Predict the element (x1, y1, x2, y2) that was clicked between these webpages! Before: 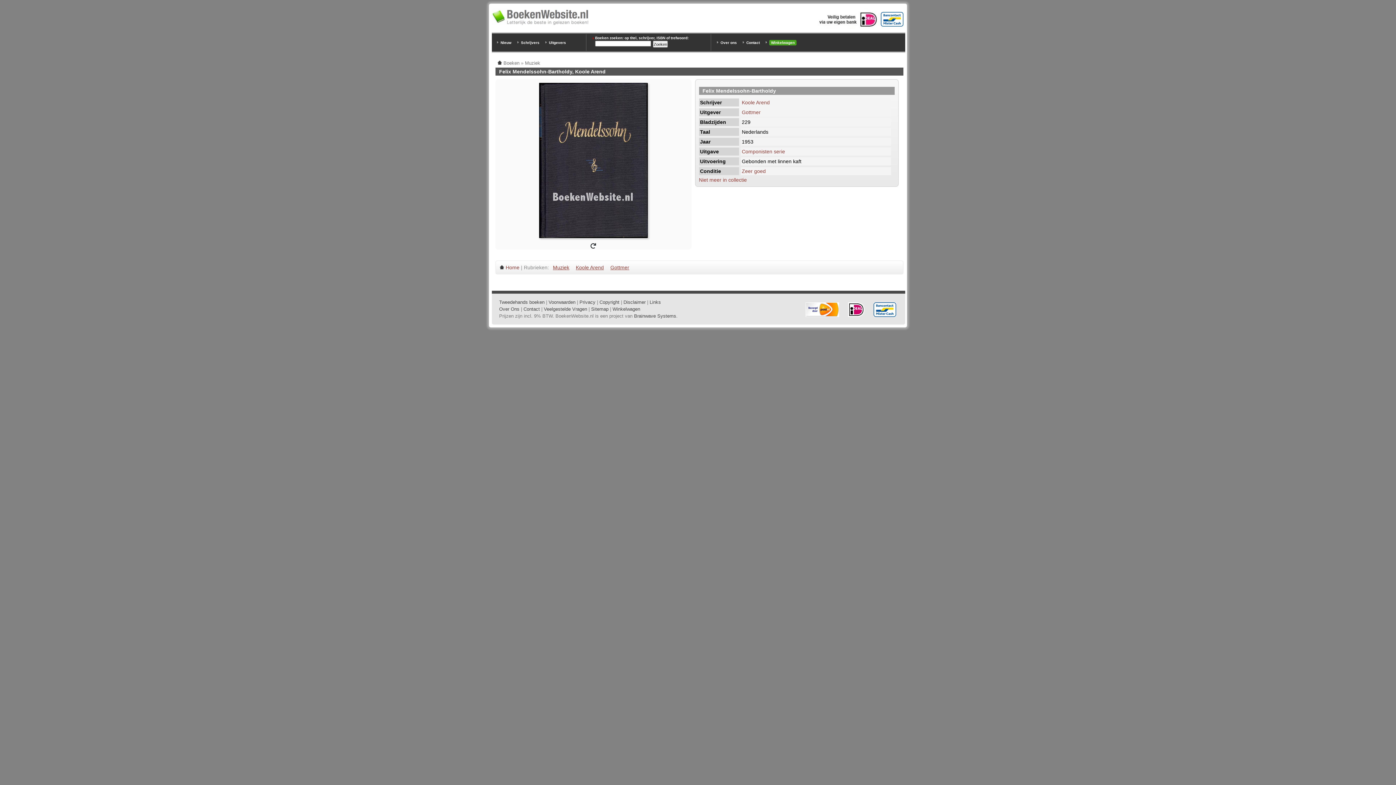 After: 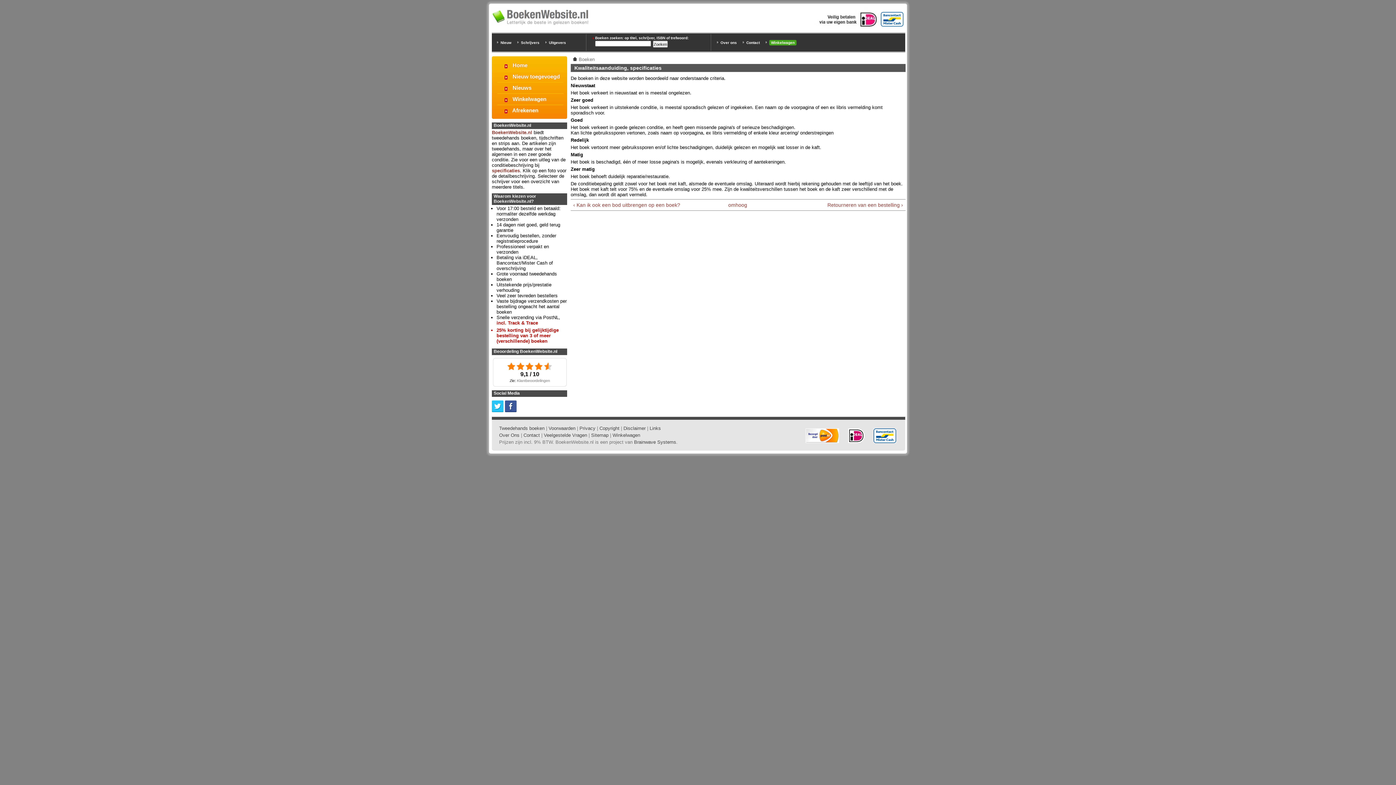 Action: label: Zeer goed bbox: (742, 168, 766, 174)